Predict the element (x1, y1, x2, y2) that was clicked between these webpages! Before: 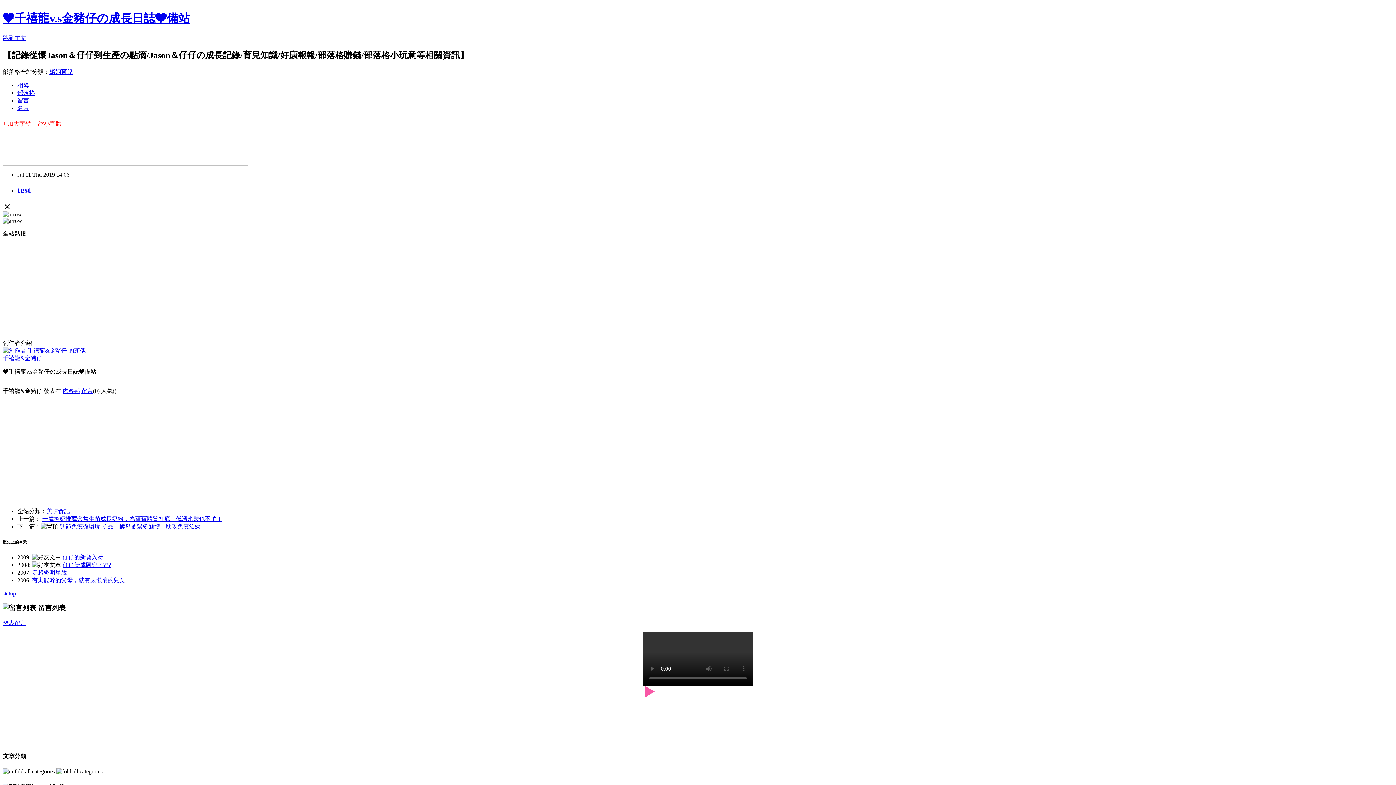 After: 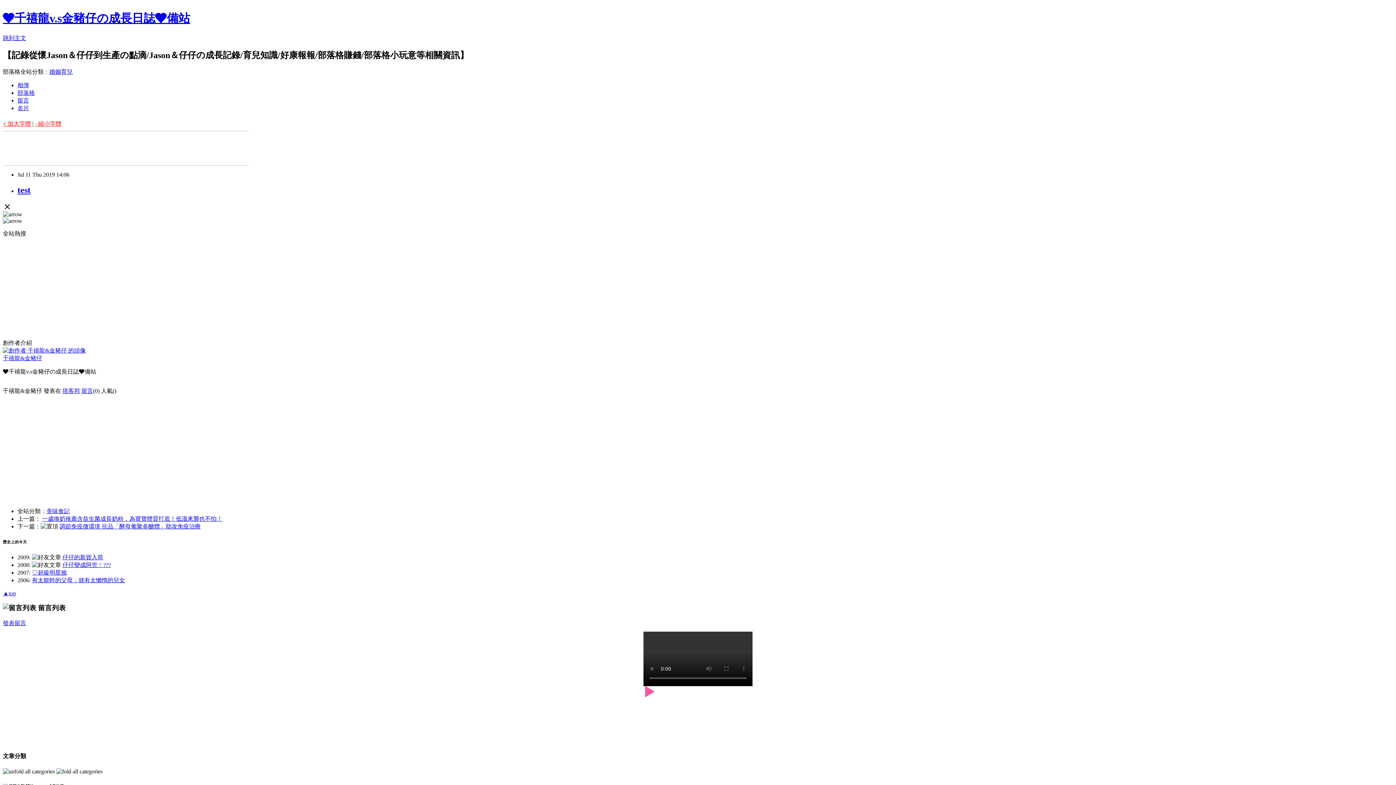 Action: bbox: (34, 120, 61, 126) label: - 縮小字體